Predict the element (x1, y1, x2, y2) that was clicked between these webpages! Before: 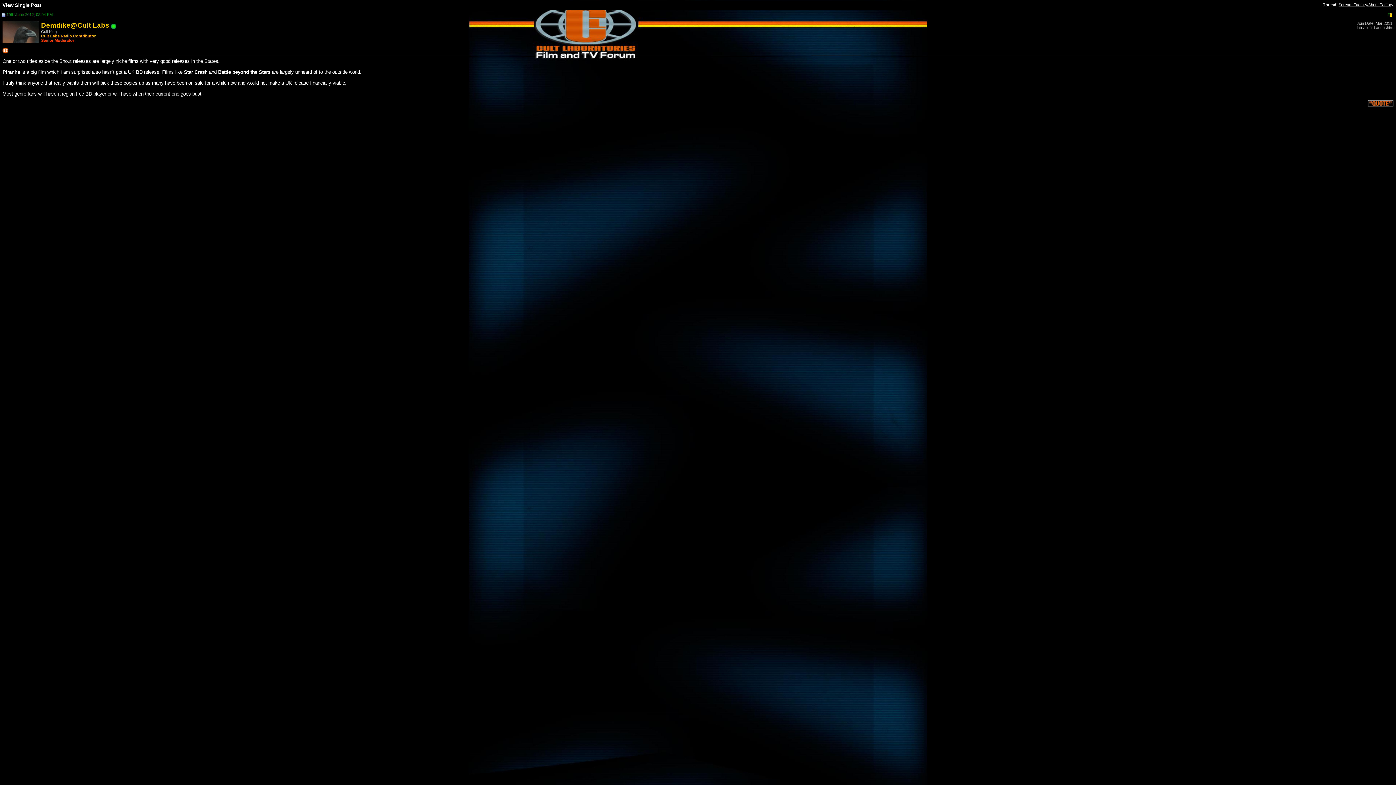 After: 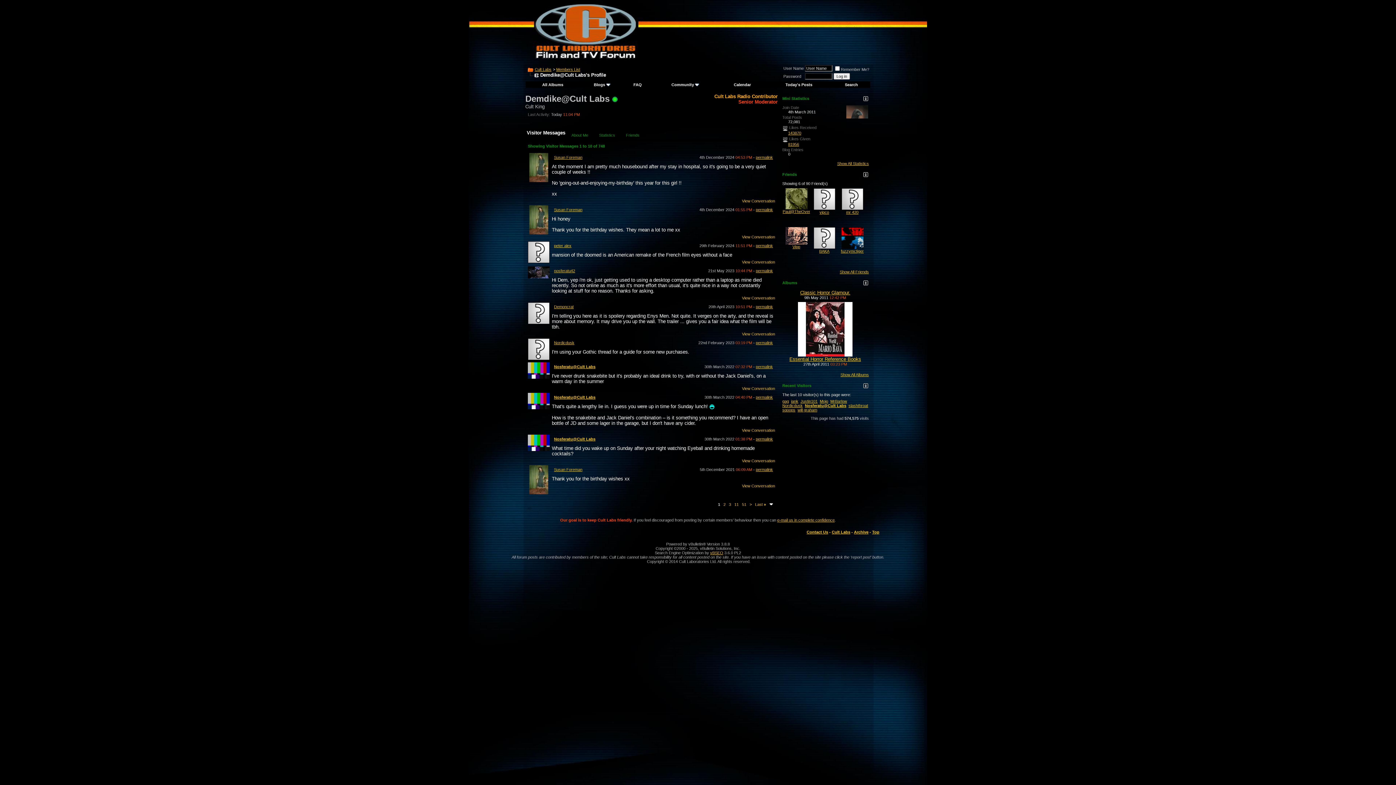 Action: bbox: (2, 38, 38, 44)